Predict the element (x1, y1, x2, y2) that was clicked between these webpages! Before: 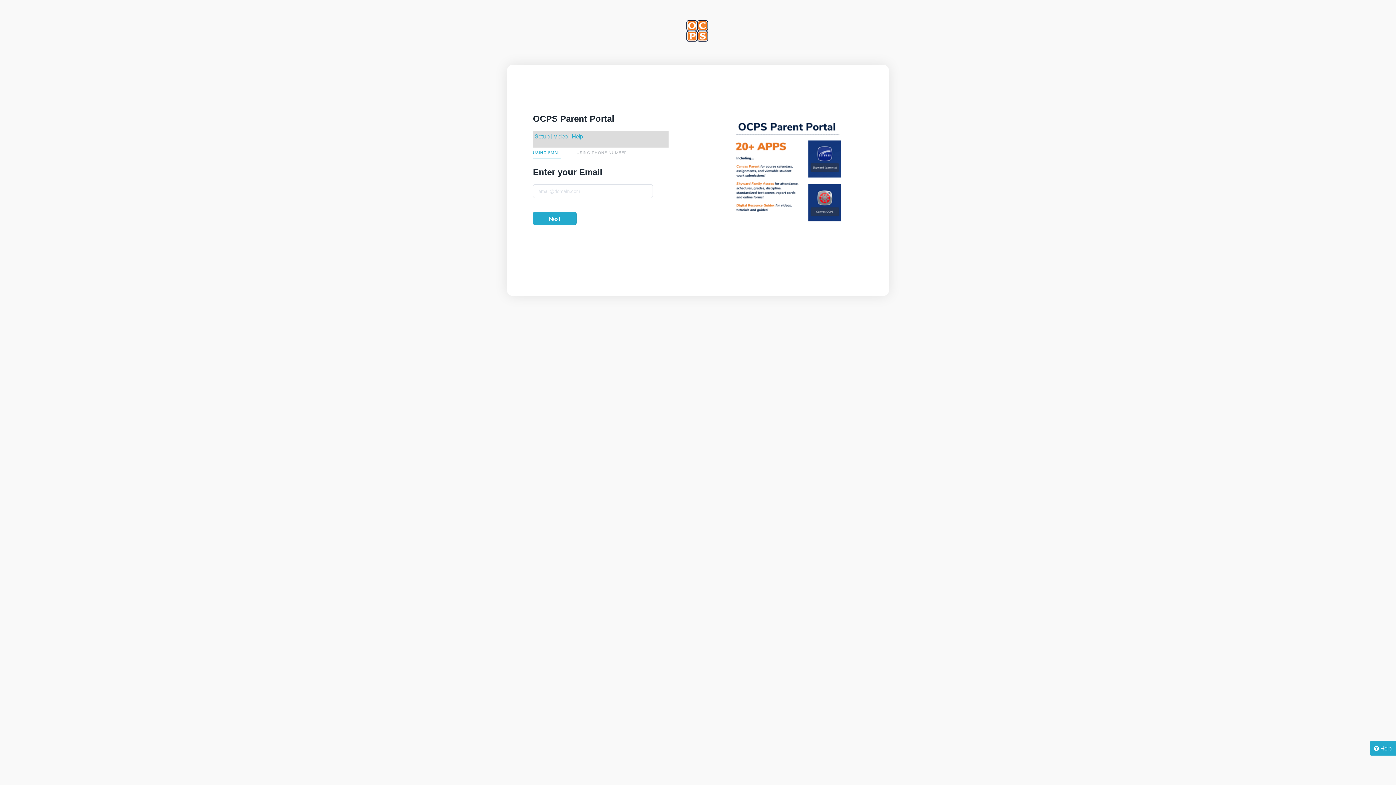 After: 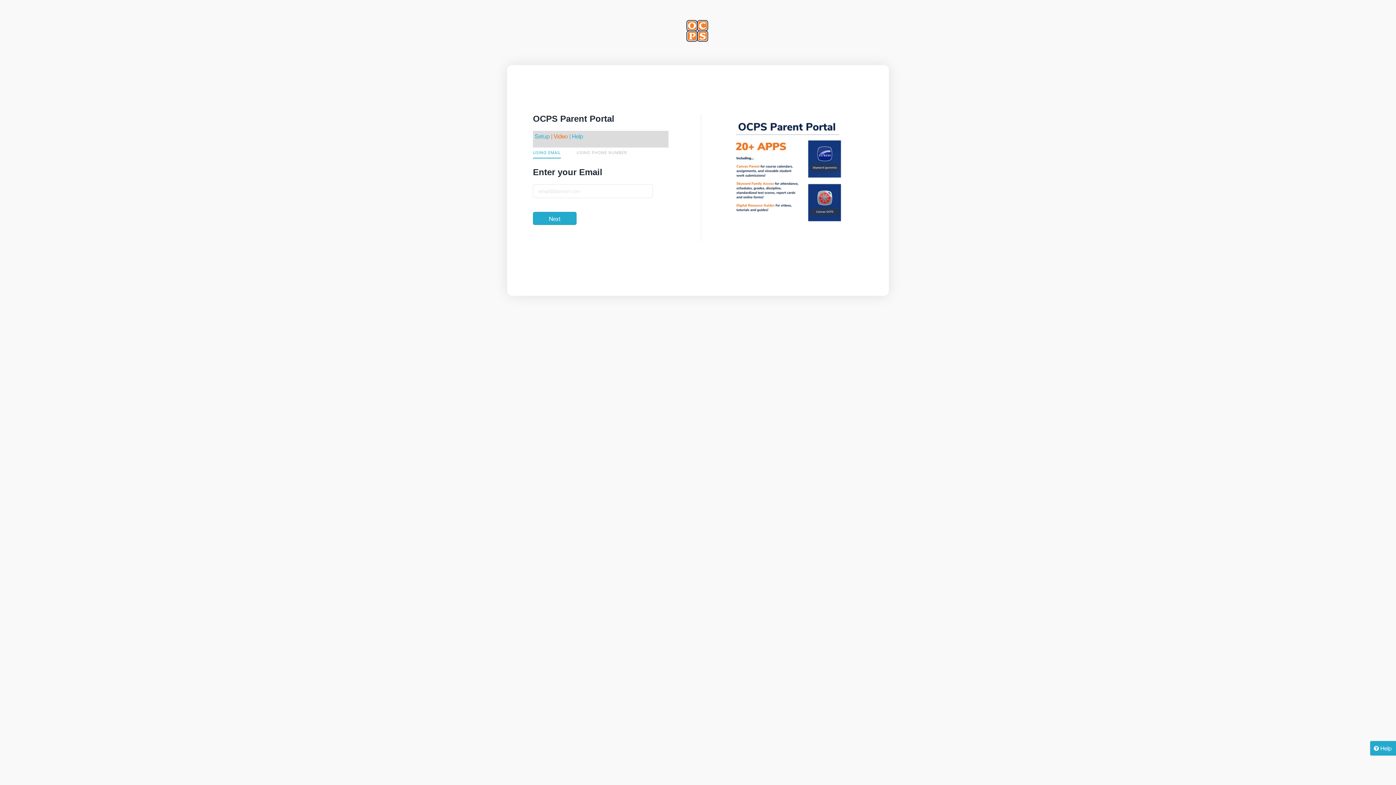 Action: bbox: (549, 133, 568, 146) label:  | Video